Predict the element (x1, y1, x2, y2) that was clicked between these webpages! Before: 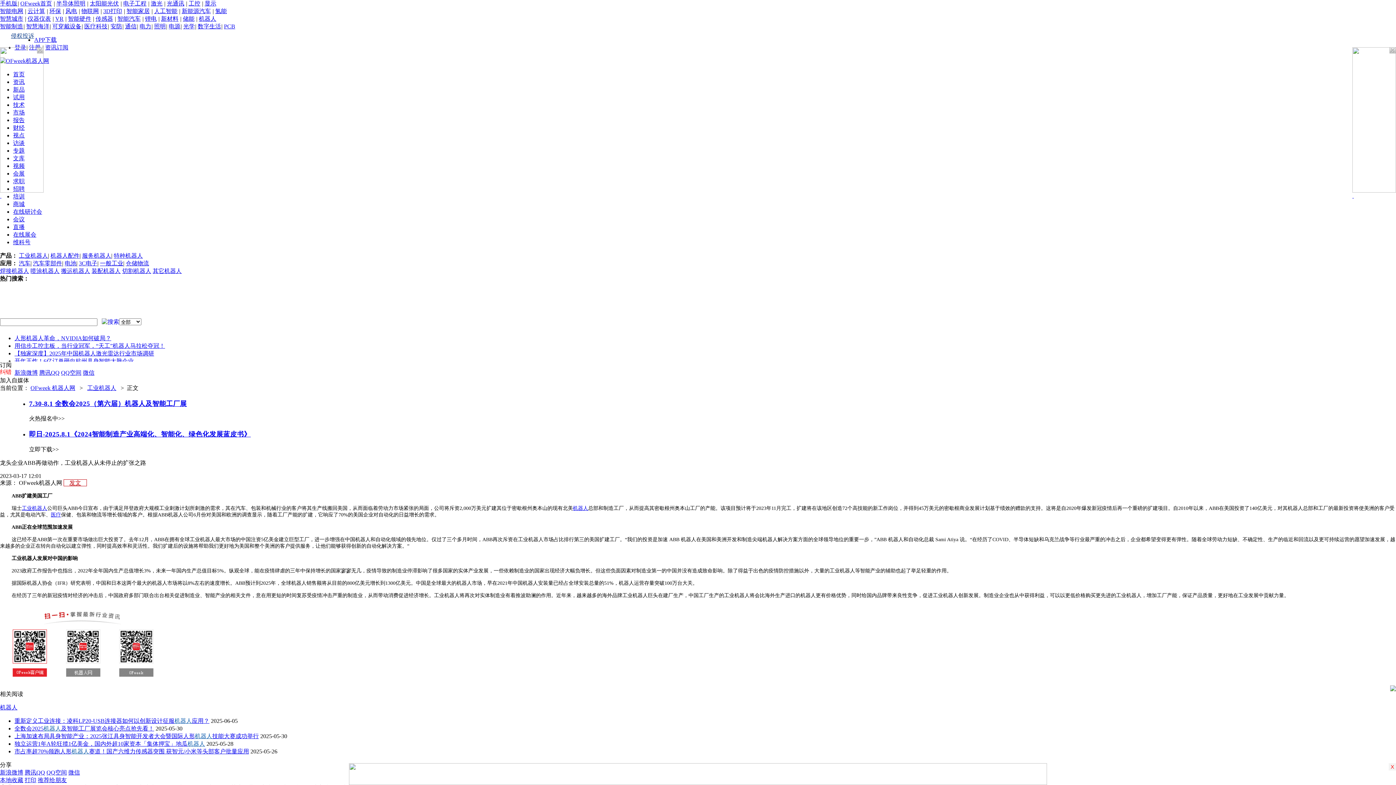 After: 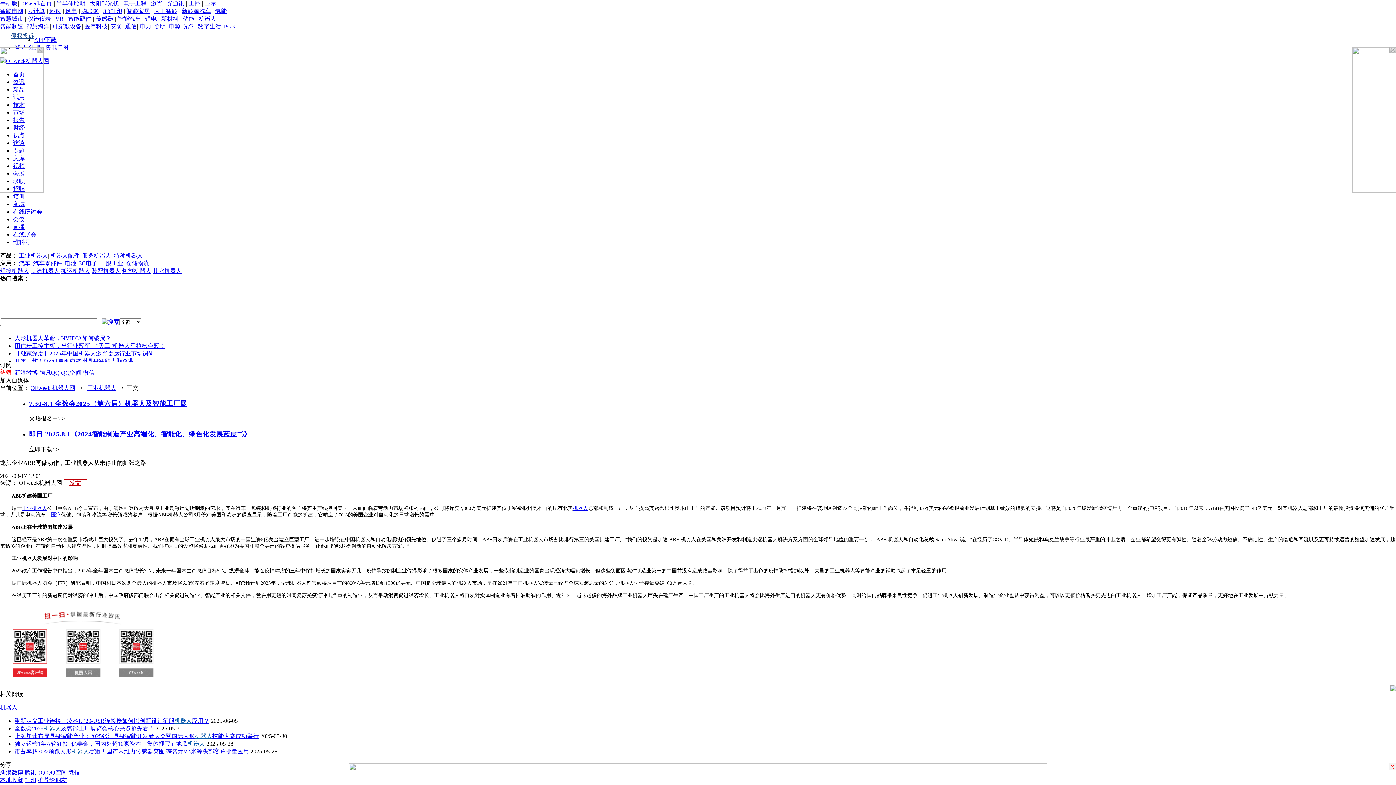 Action: label: 即日-2025.8.1《2024智能制造产业高端化、智能化、绿色化发展蓝皮书》 bbox: (29, 430, 250, 438)